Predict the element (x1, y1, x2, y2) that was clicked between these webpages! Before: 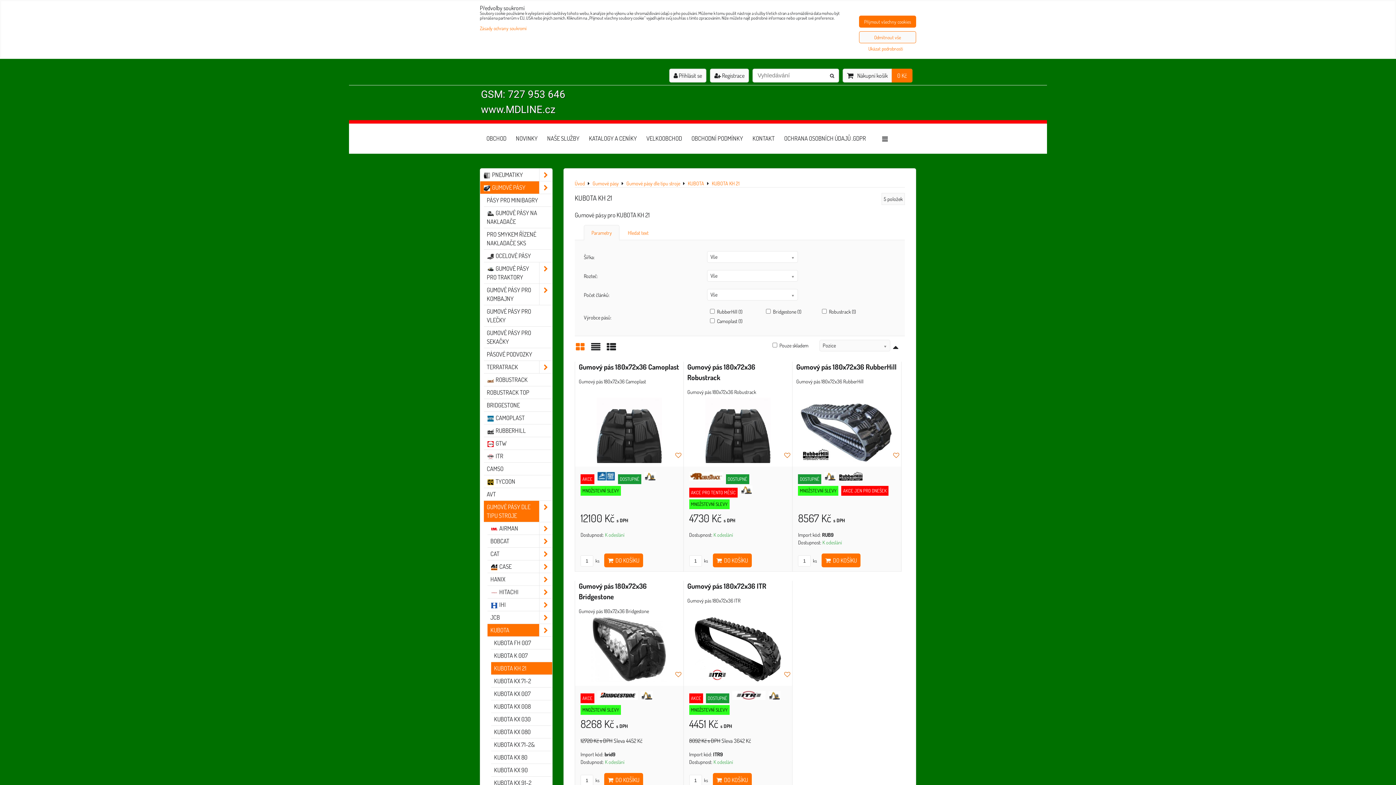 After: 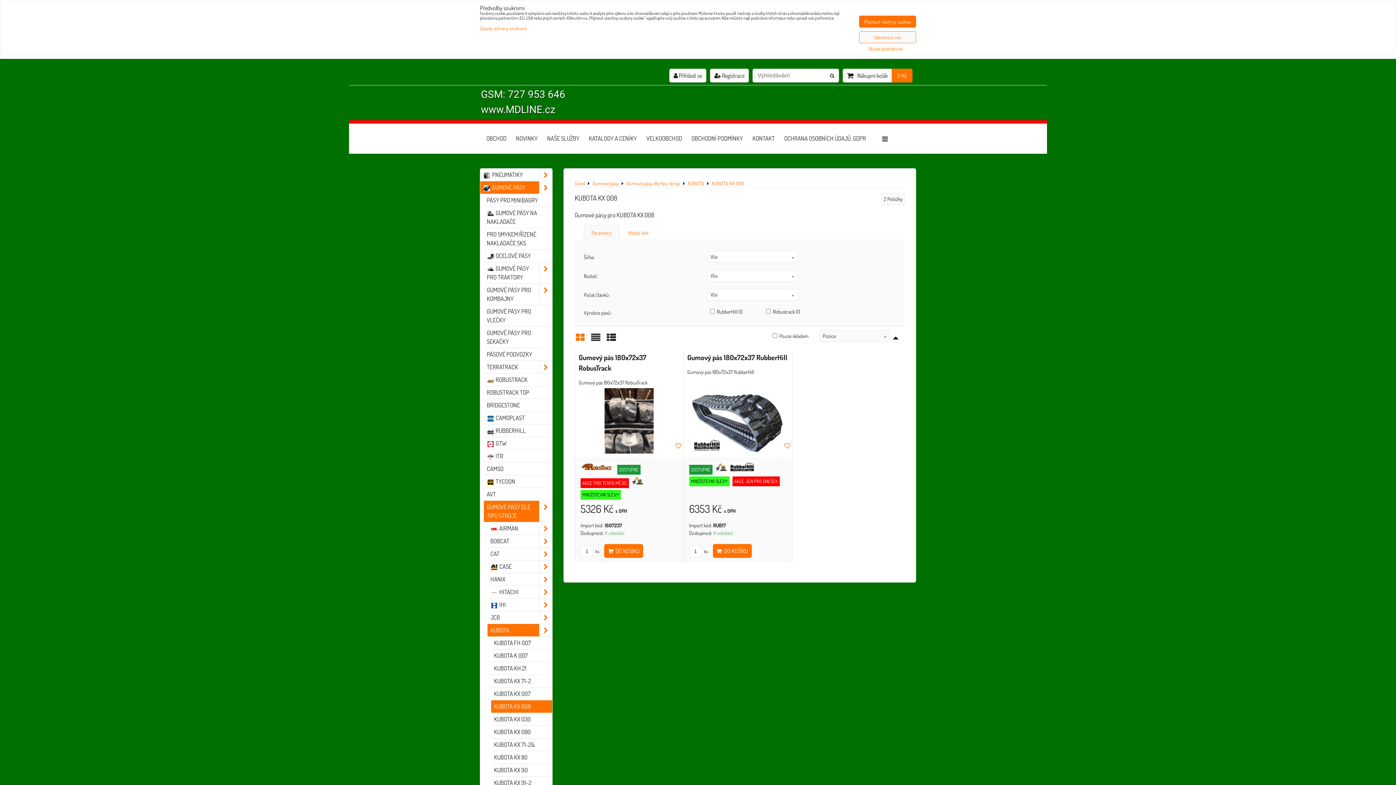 Action: bbox: (491, 700, 552, 713) label: KUBOTA KX 008